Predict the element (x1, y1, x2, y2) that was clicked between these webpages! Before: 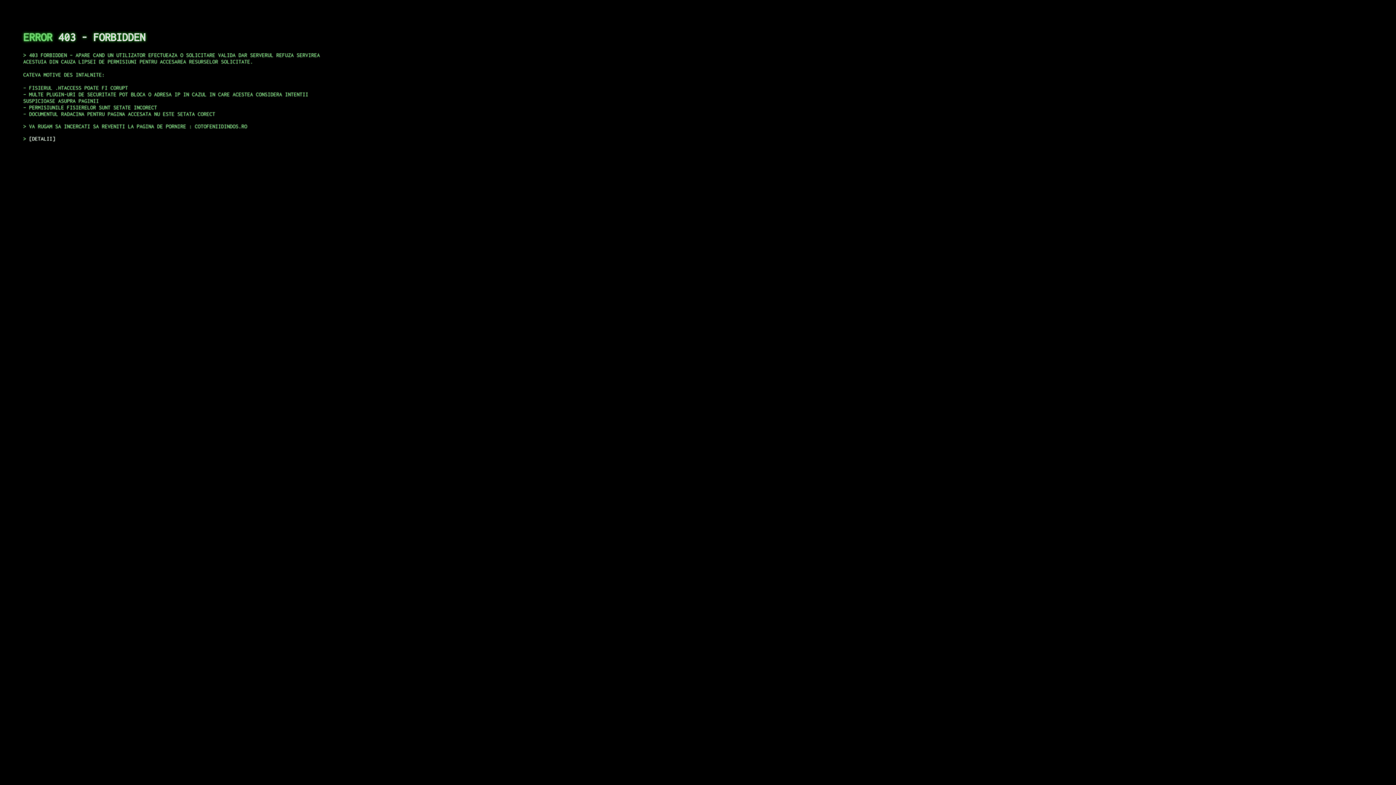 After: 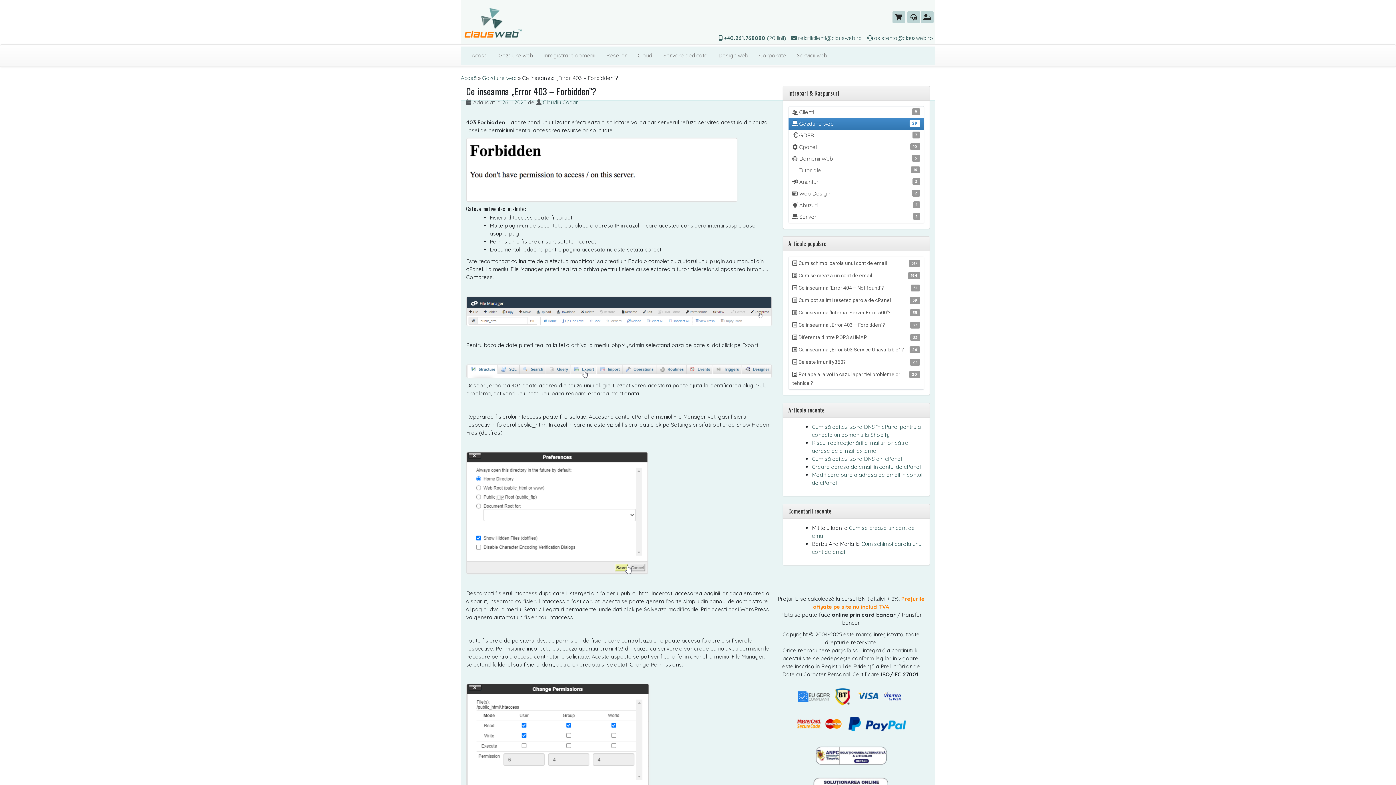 Action: label: DETALII bbox: (29, 135, 55, 141)